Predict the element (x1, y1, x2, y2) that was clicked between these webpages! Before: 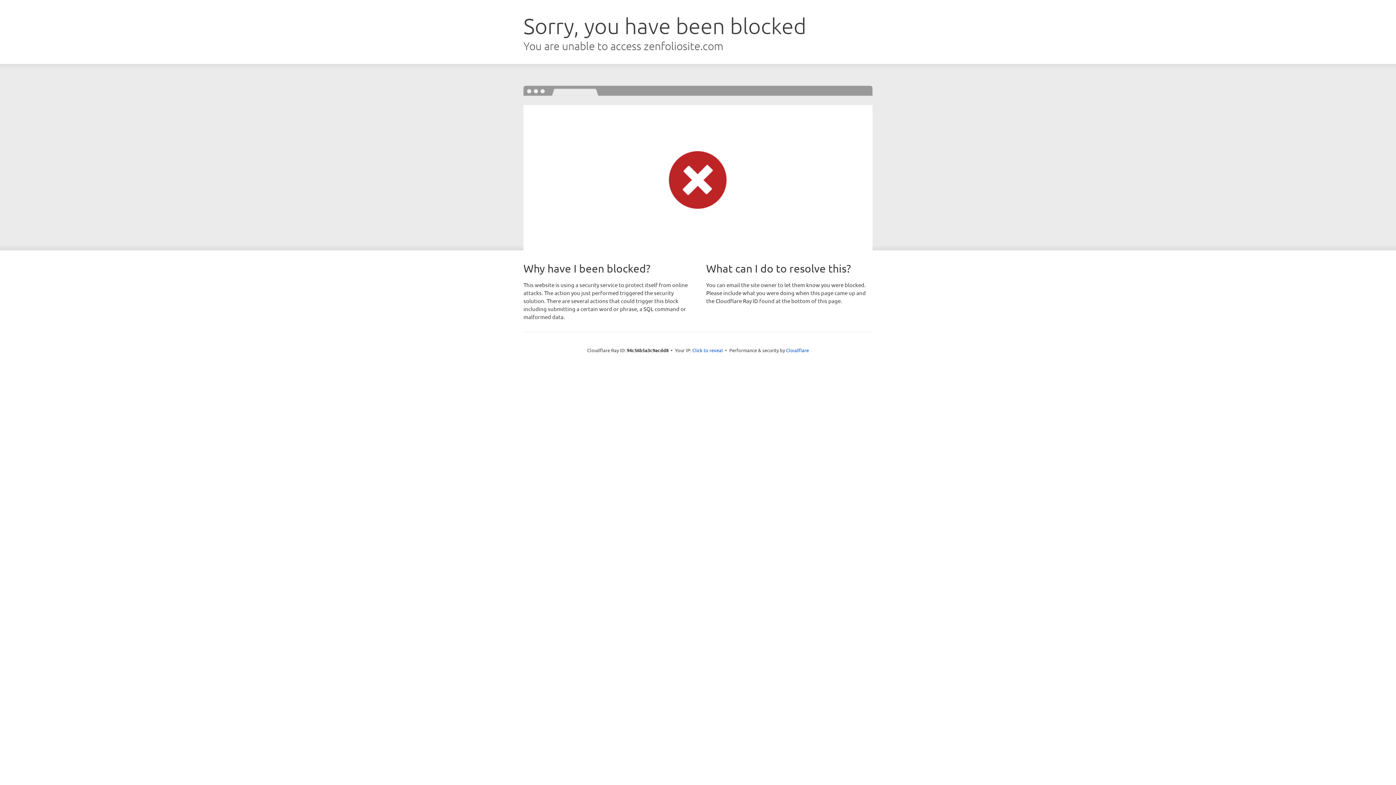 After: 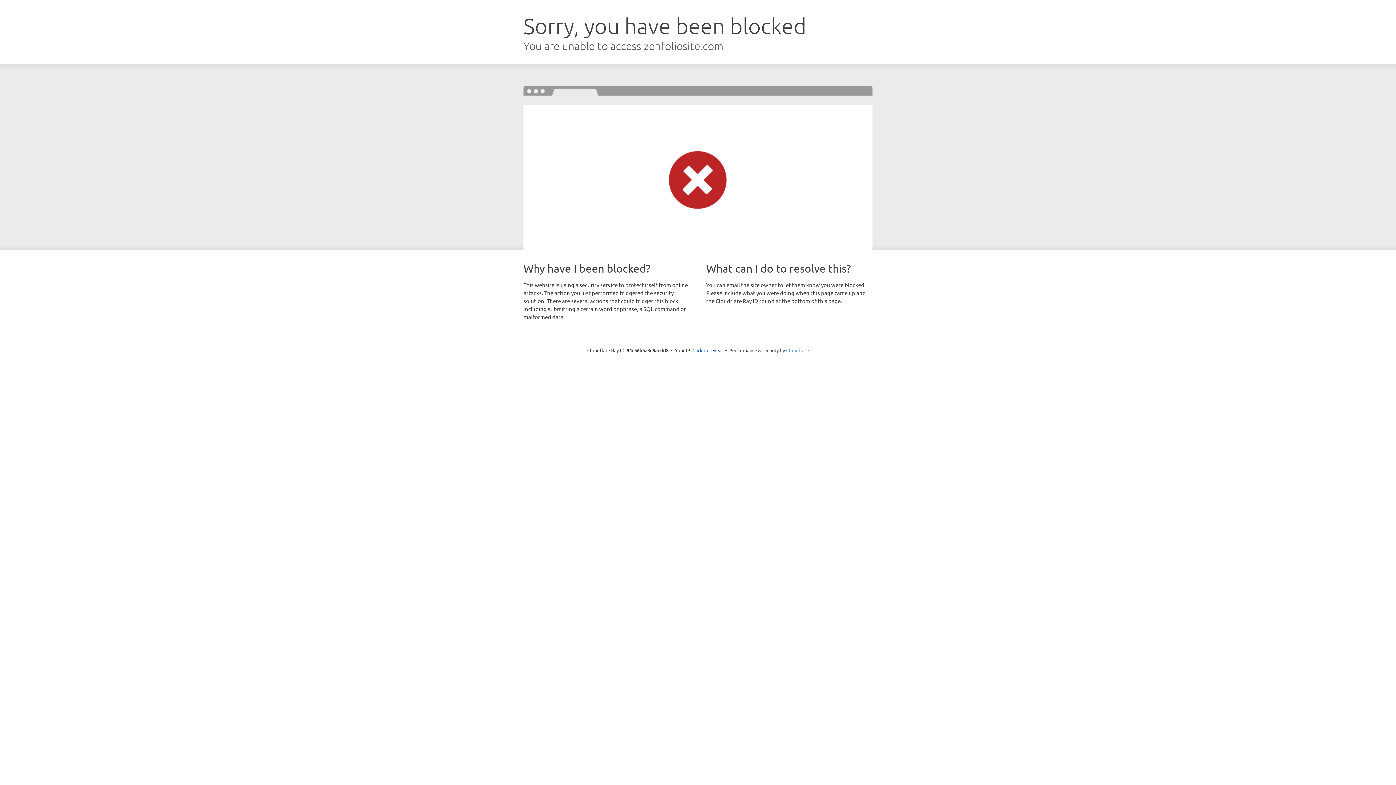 Action: label: Cloudflare bbox: (786, 347, 809, 353)